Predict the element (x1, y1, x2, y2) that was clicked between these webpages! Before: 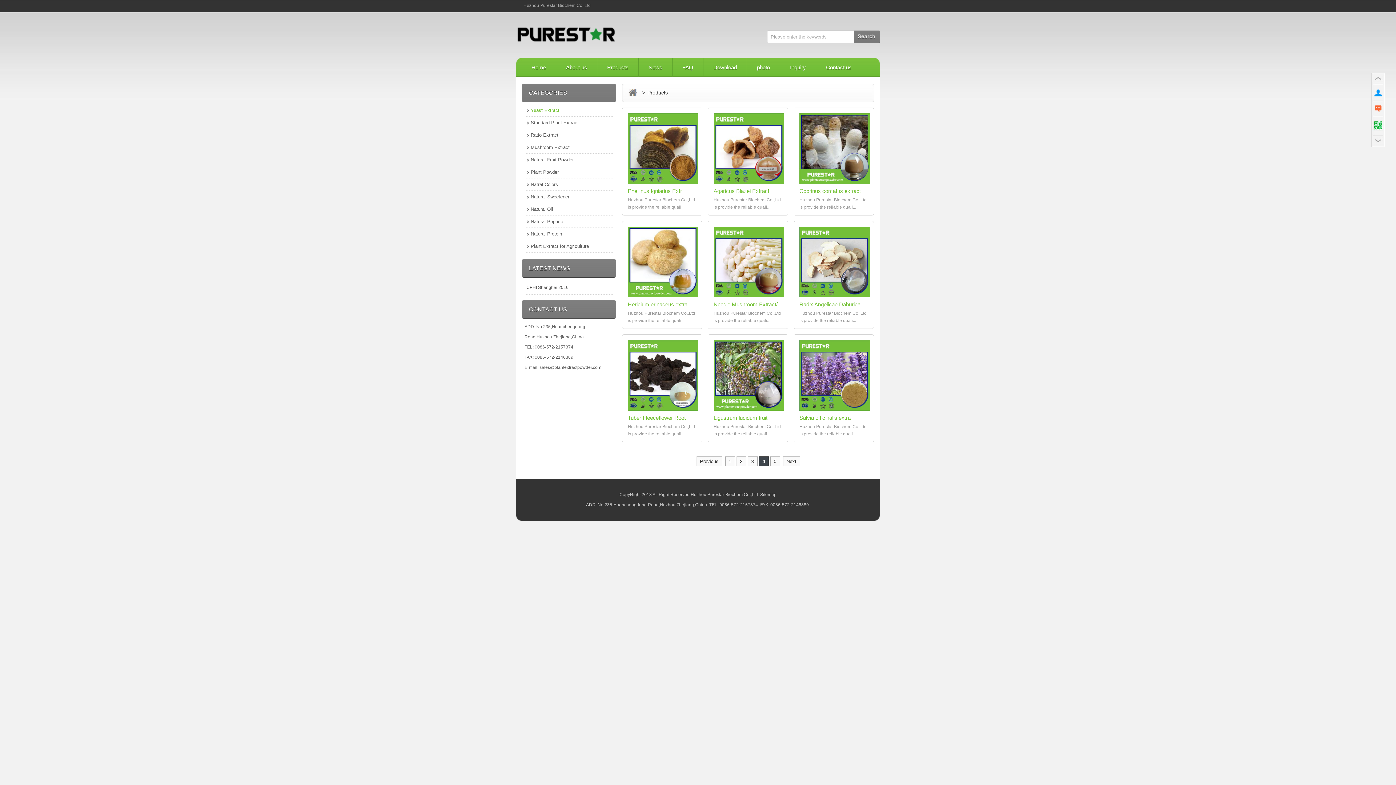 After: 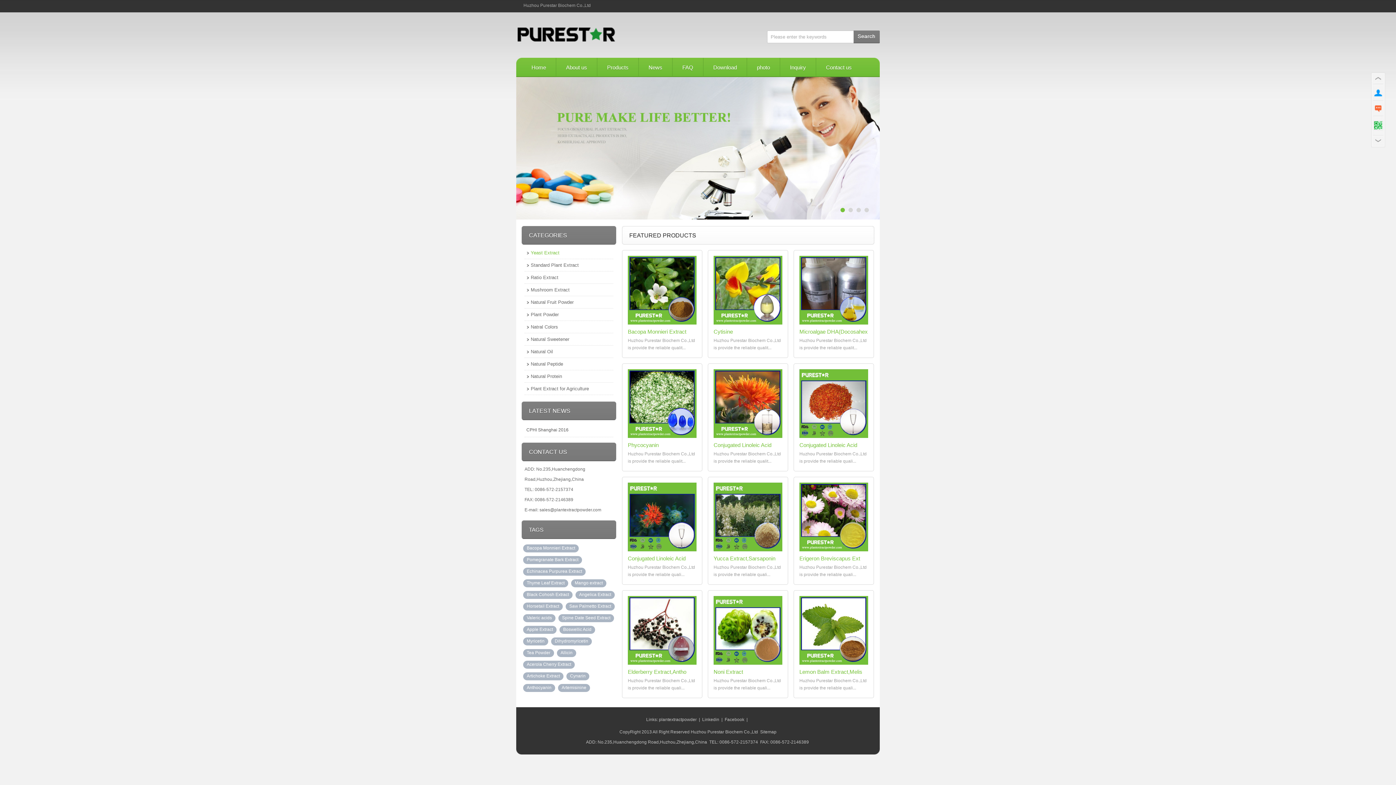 Action: bbox: (628, 90, 637, 95)